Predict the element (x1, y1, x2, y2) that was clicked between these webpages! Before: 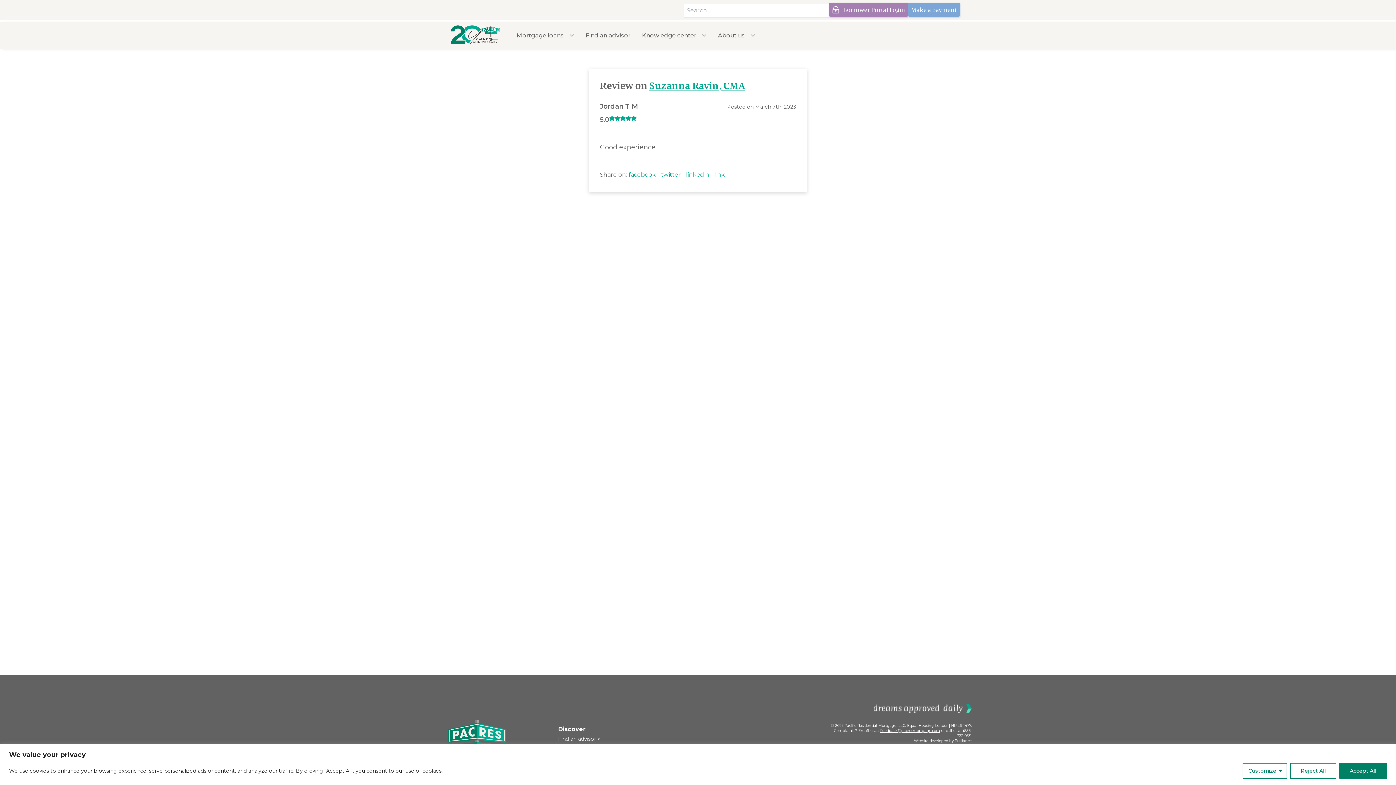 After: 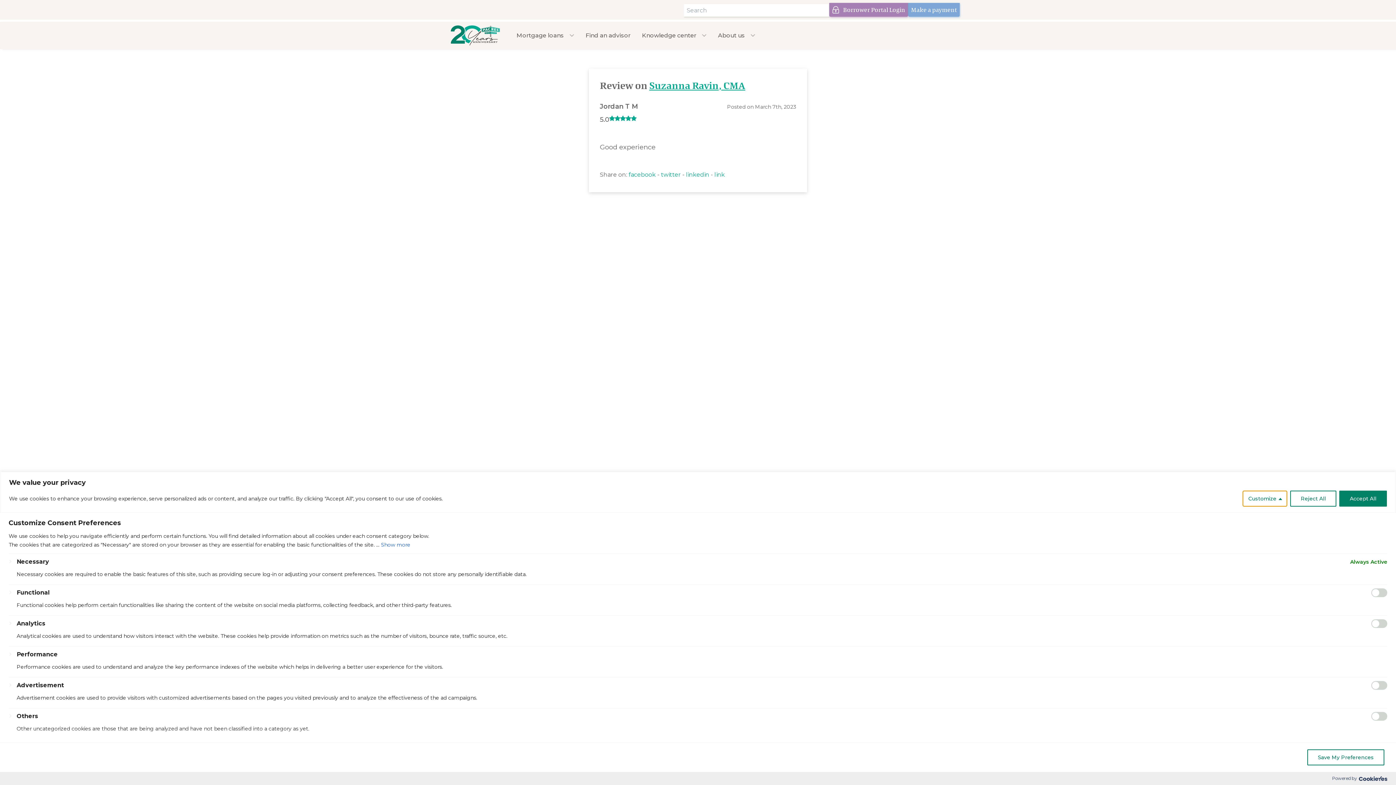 Action: bbox: (1242, 763, 1287, 779) label: Customize